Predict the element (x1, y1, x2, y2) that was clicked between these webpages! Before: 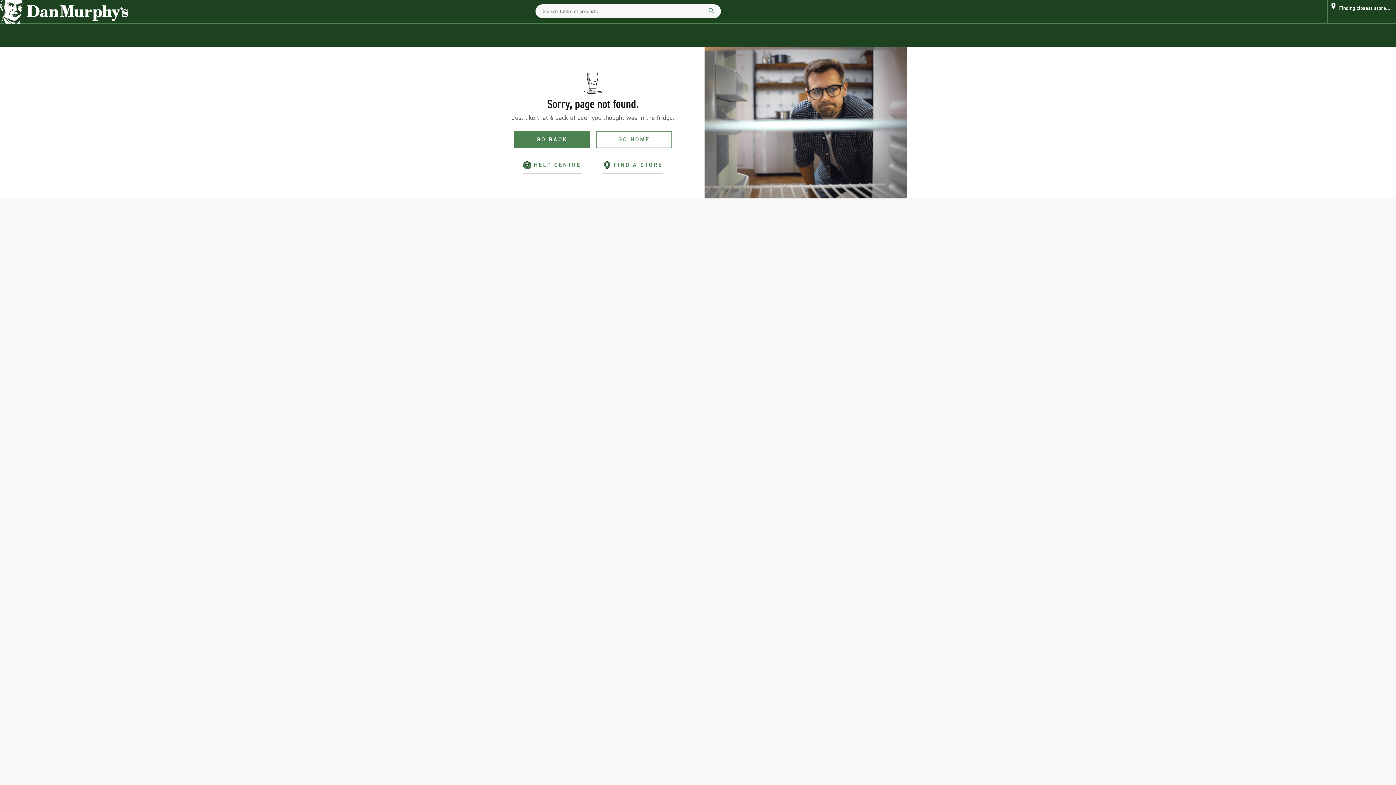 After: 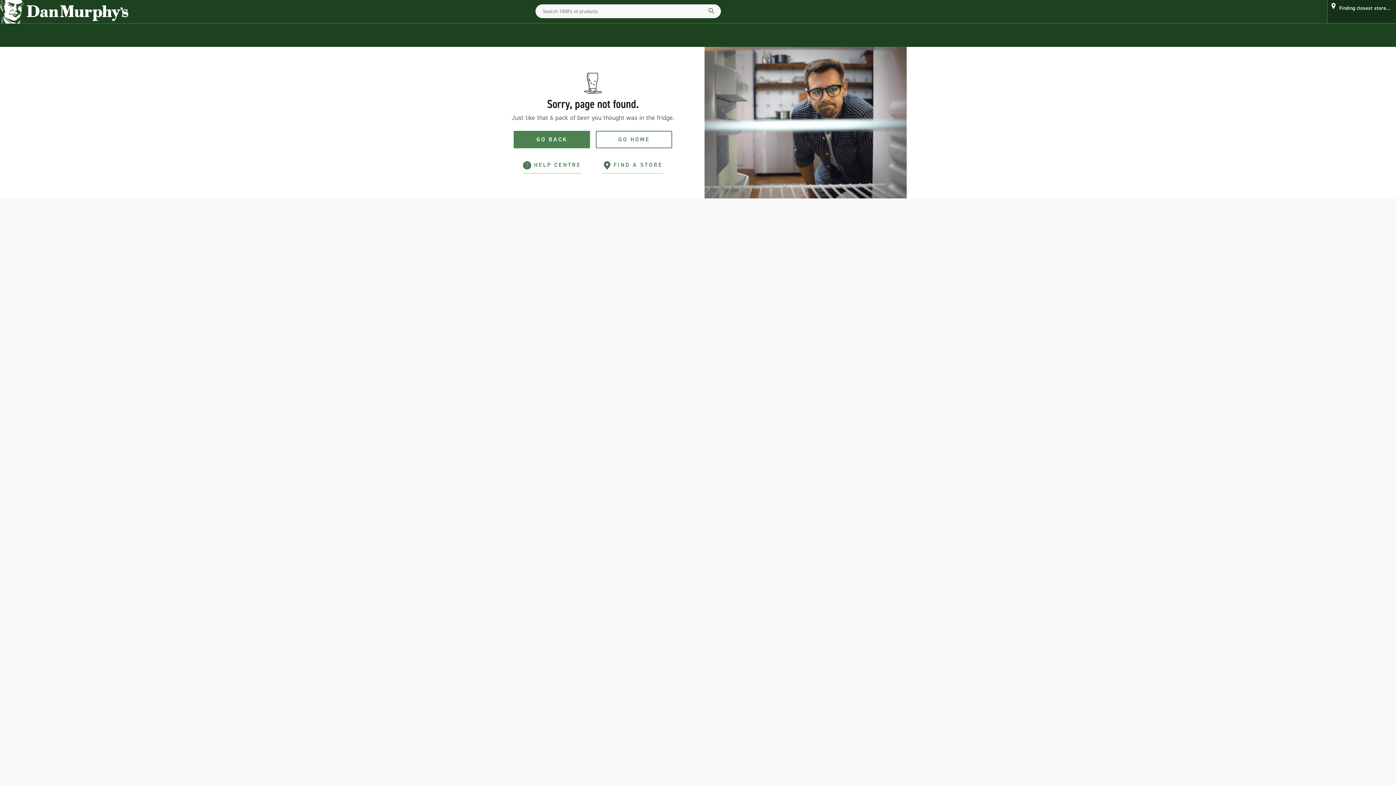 Action: bbox: (1339, 1, 1390, 15) label: Finding closest store...